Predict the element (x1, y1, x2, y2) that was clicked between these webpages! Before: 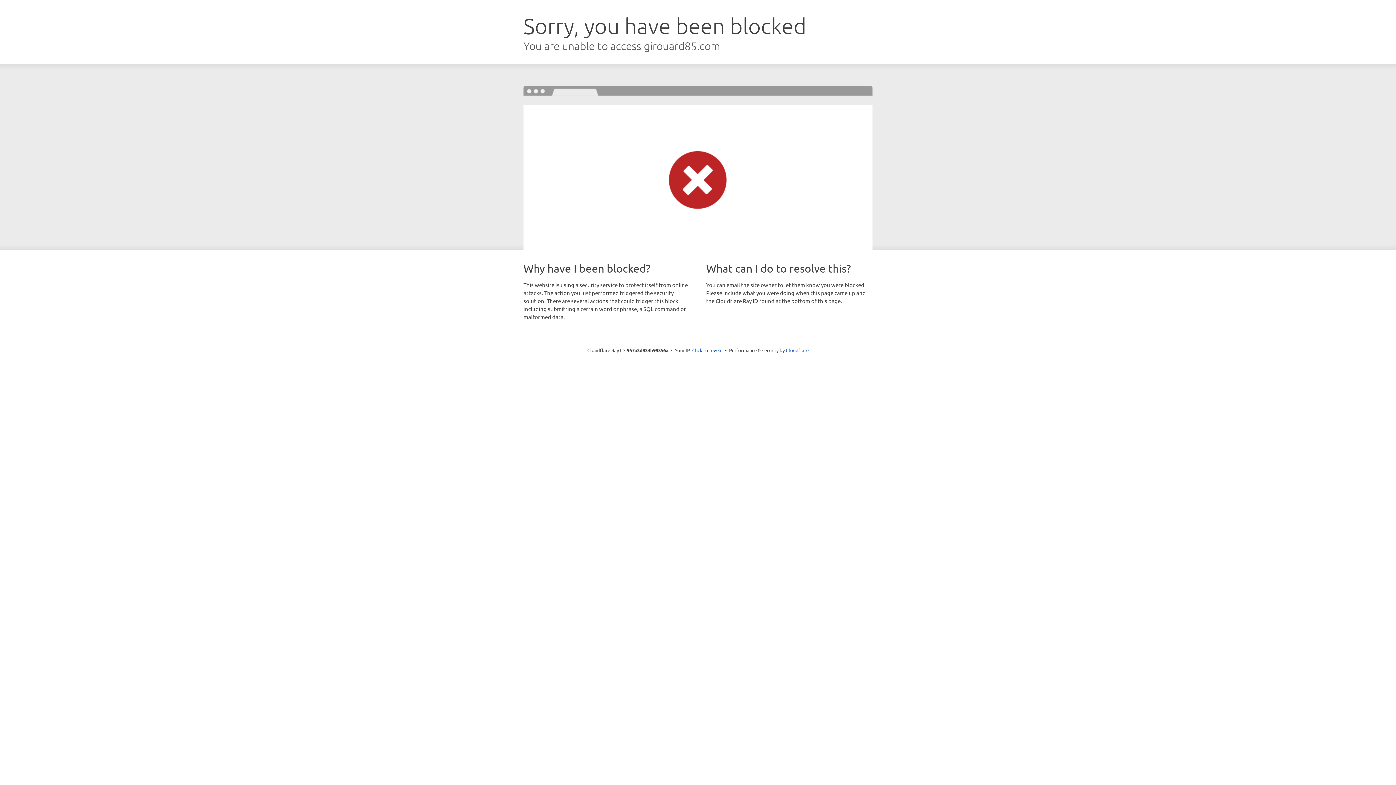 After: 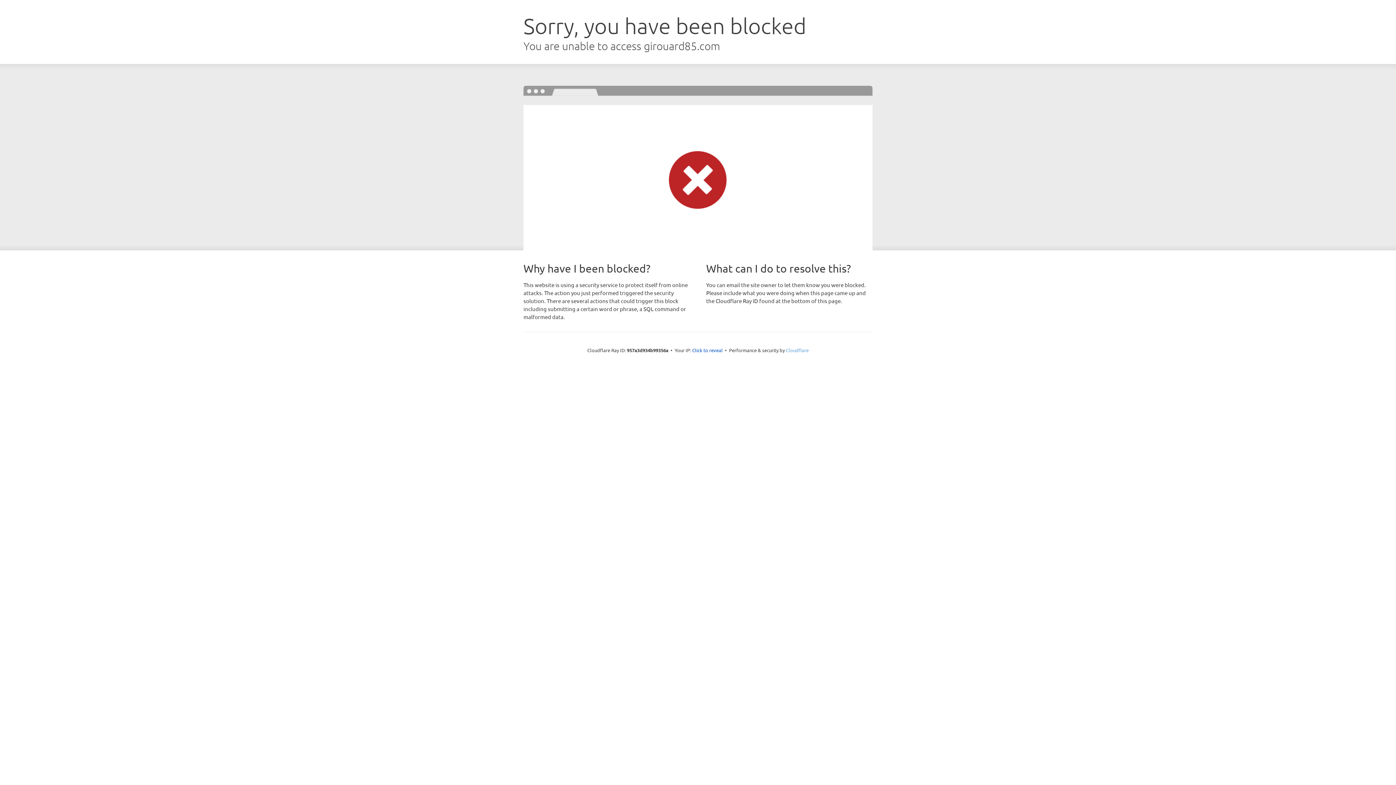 Action: bbox: (786, 347, 808, 353) label: Cloudflare